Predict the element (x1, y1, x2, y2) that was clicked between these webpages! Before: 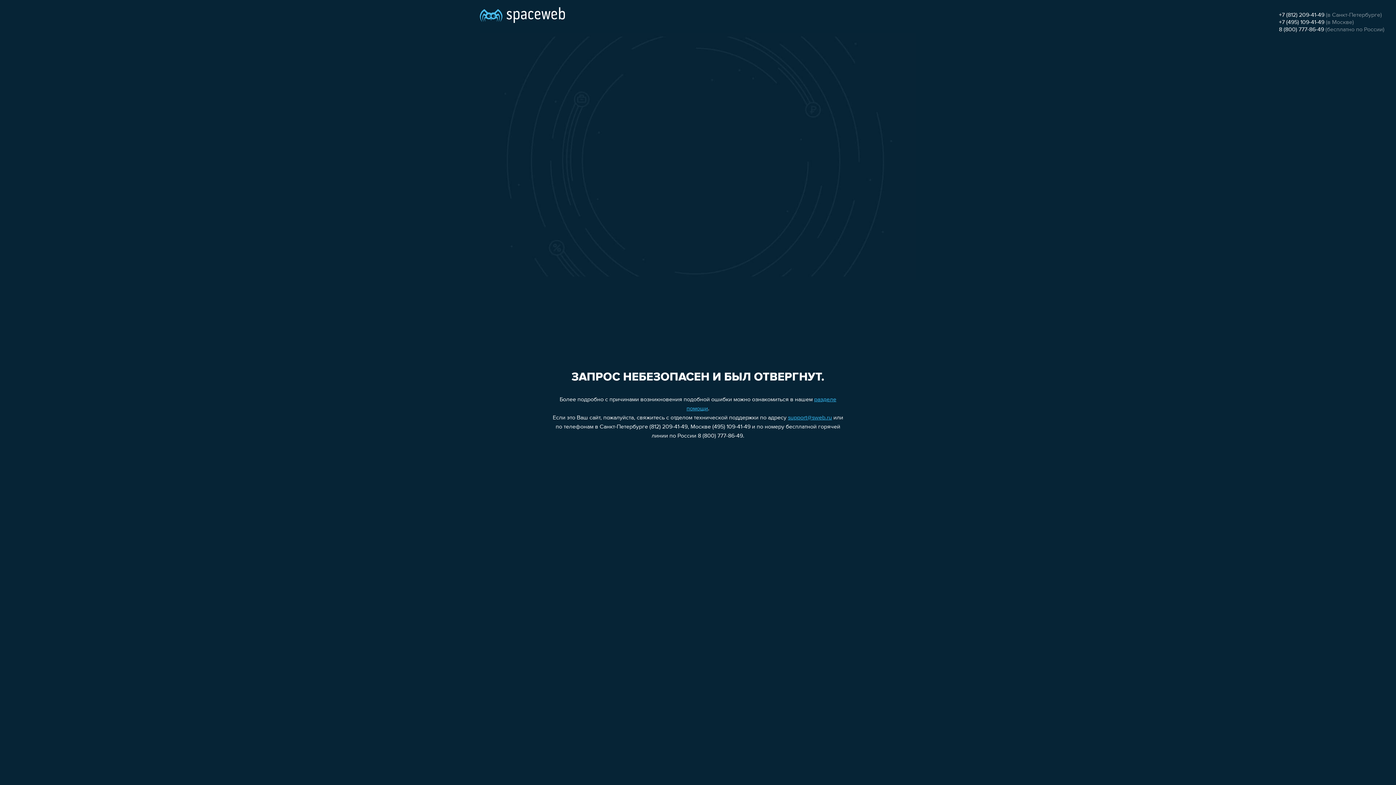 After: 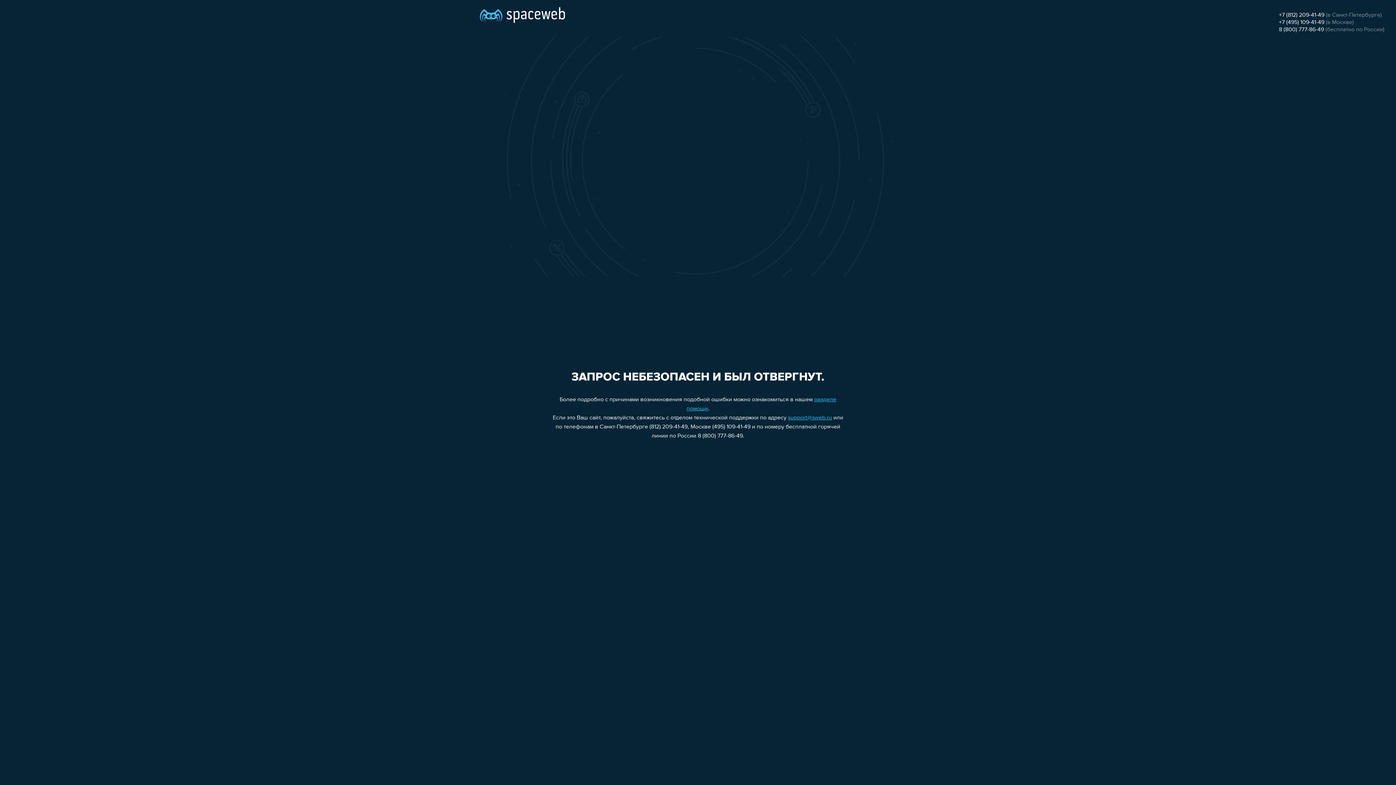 Action: bbox: (1279, 19, 1324, 25) label: +7 (495) 109-41-49